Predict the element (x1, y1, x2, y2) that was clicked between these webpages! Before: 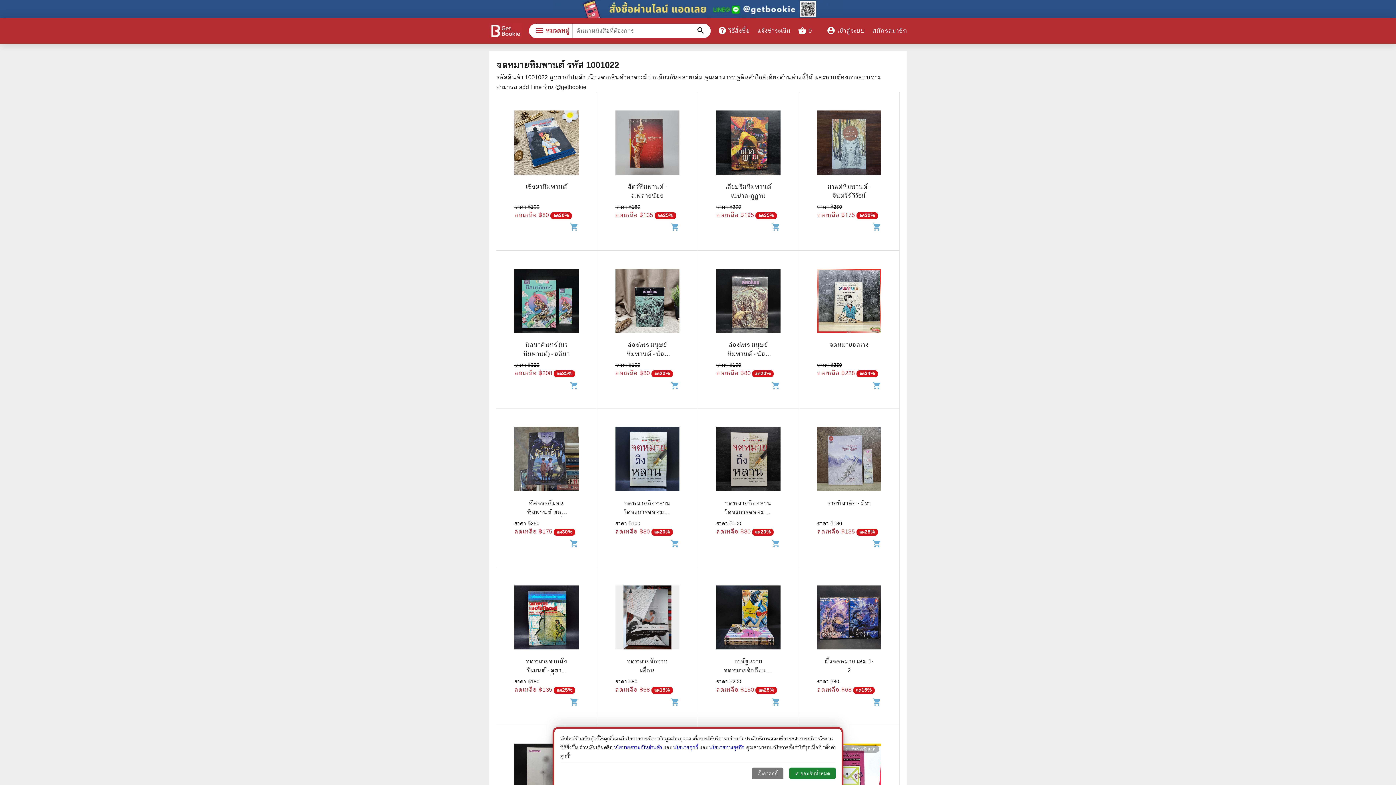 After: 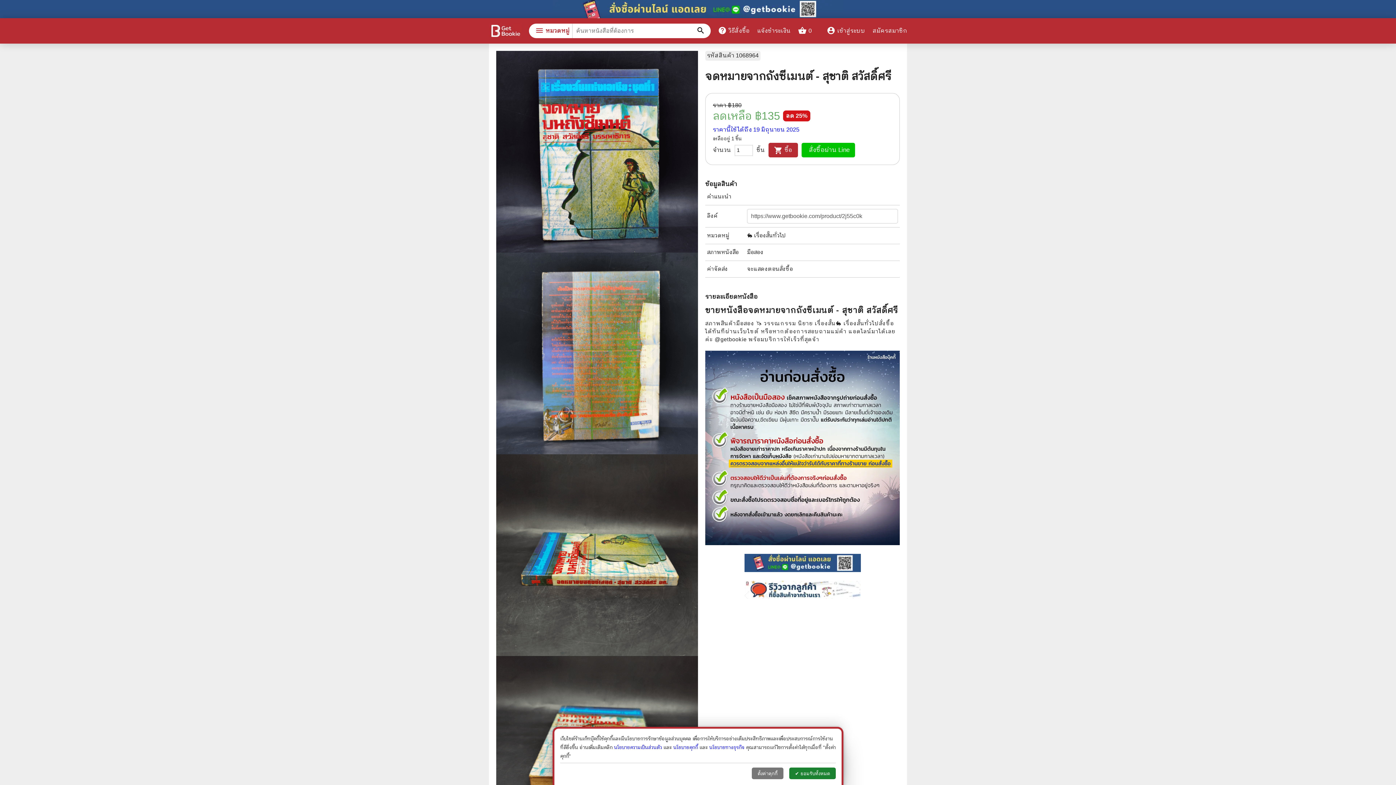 Action: label: จดหมายจากถังซีเมนต์ - สุชาติ สวัสดิ์ศรี bbox: (526, 658, 567, 682)